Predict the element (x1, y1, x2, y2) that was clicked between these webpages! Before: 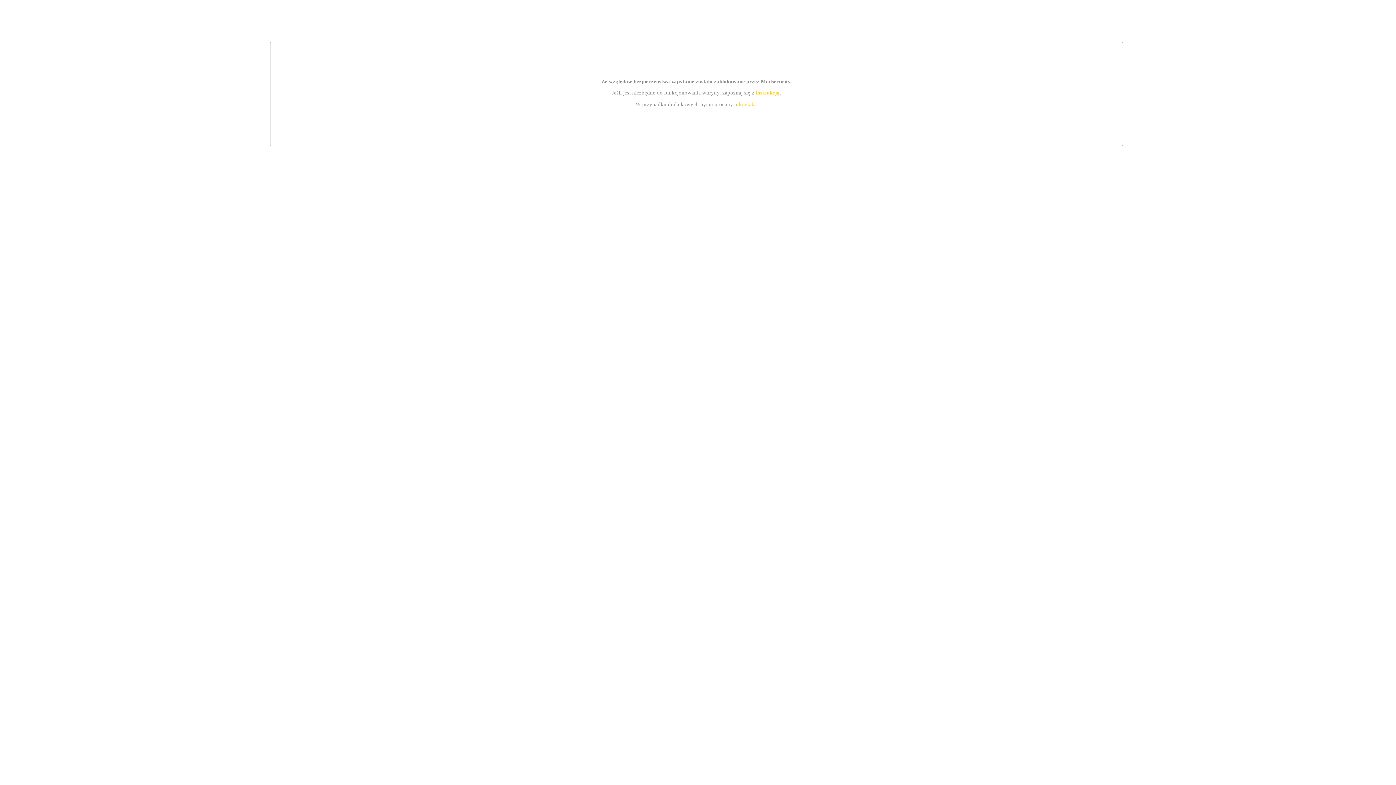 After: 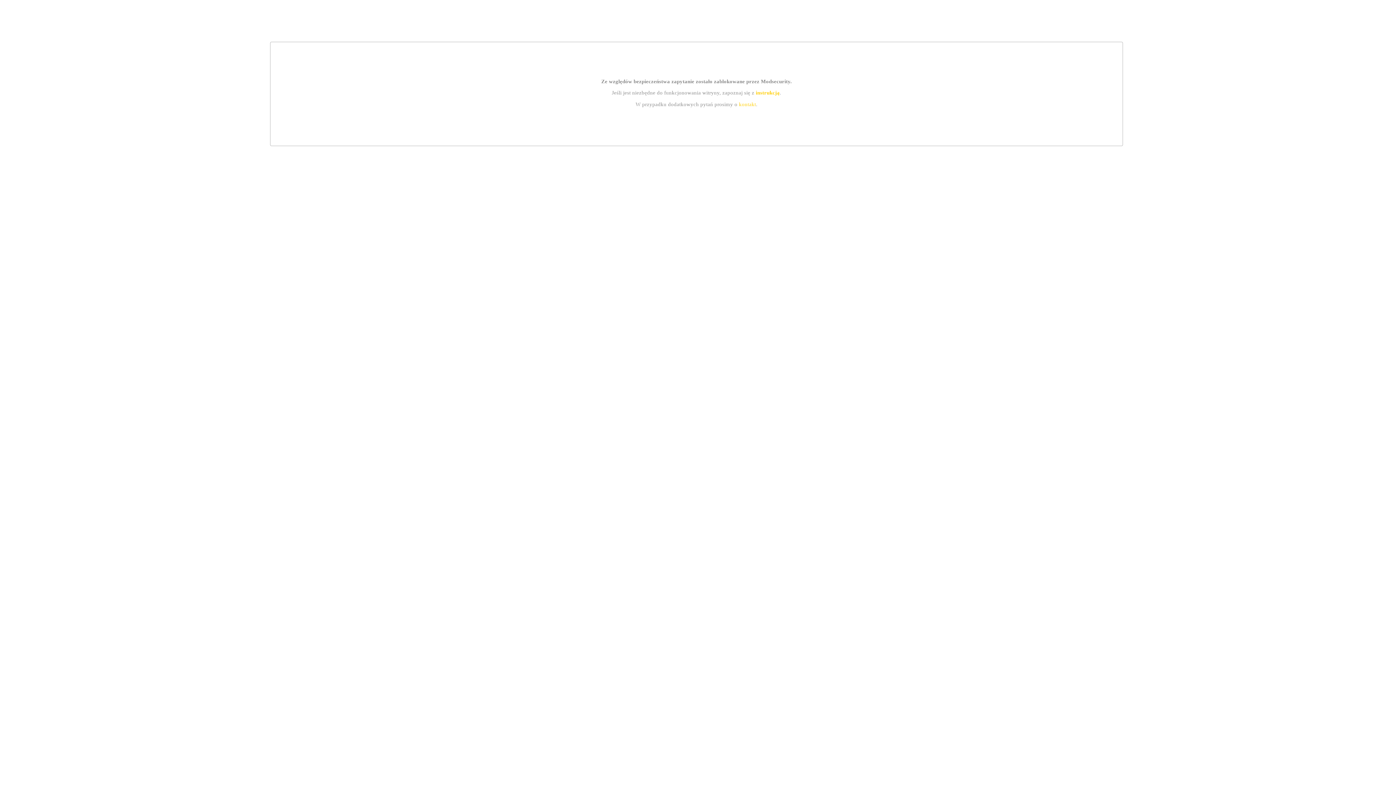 Action: label: instrukcją bbox: (755, 89, 779, 95)